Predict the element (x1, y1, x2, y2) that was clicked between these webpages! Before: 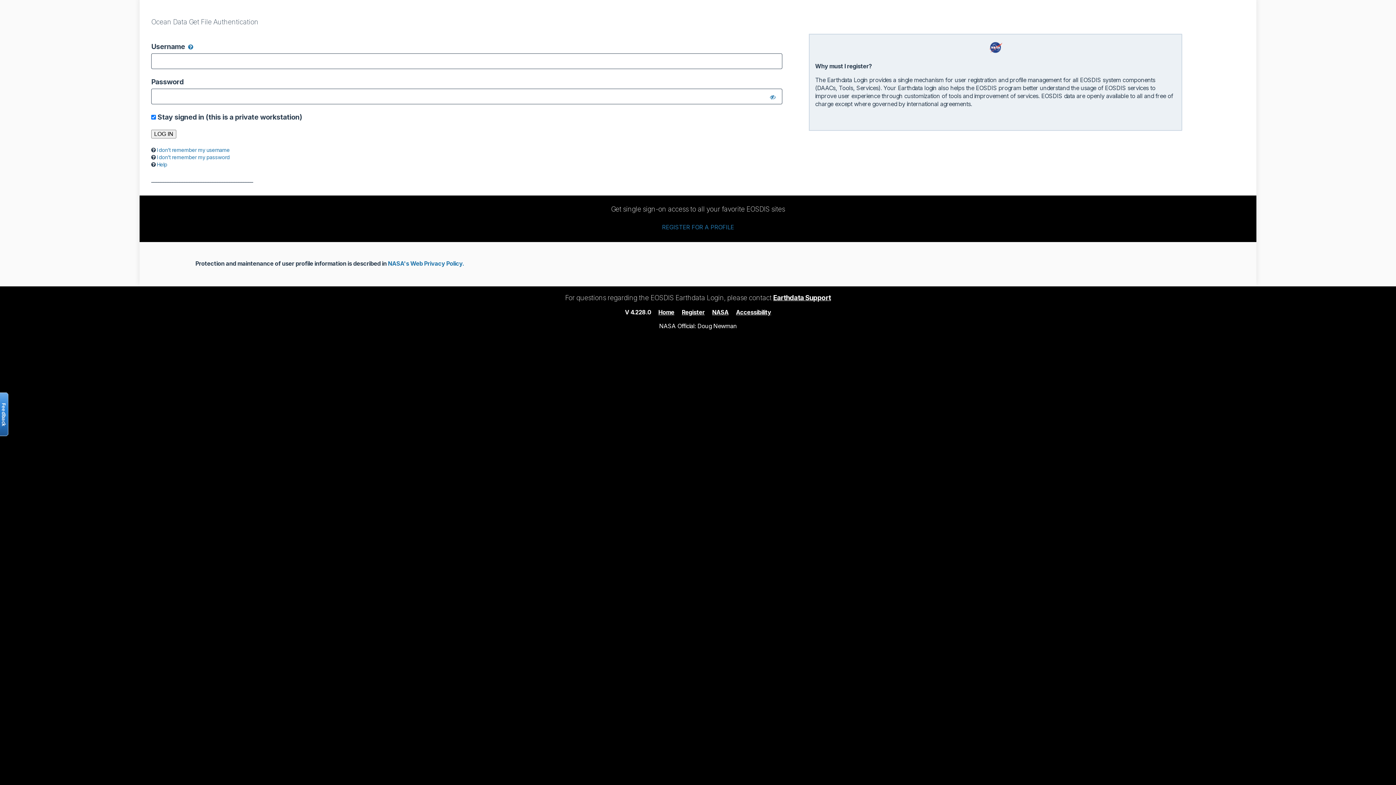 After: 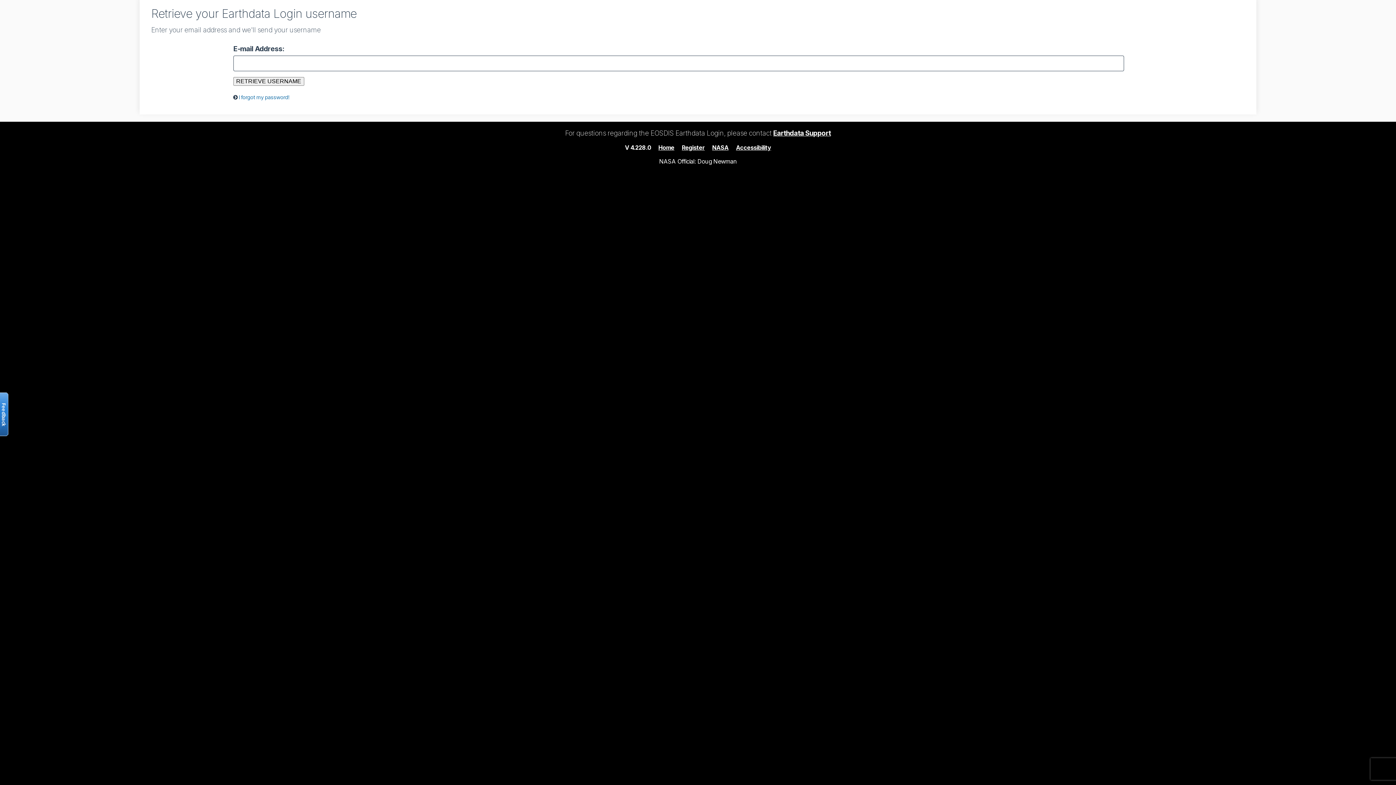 Action: bbox: (156, 146, 229, 152) label: I don’t remember my username